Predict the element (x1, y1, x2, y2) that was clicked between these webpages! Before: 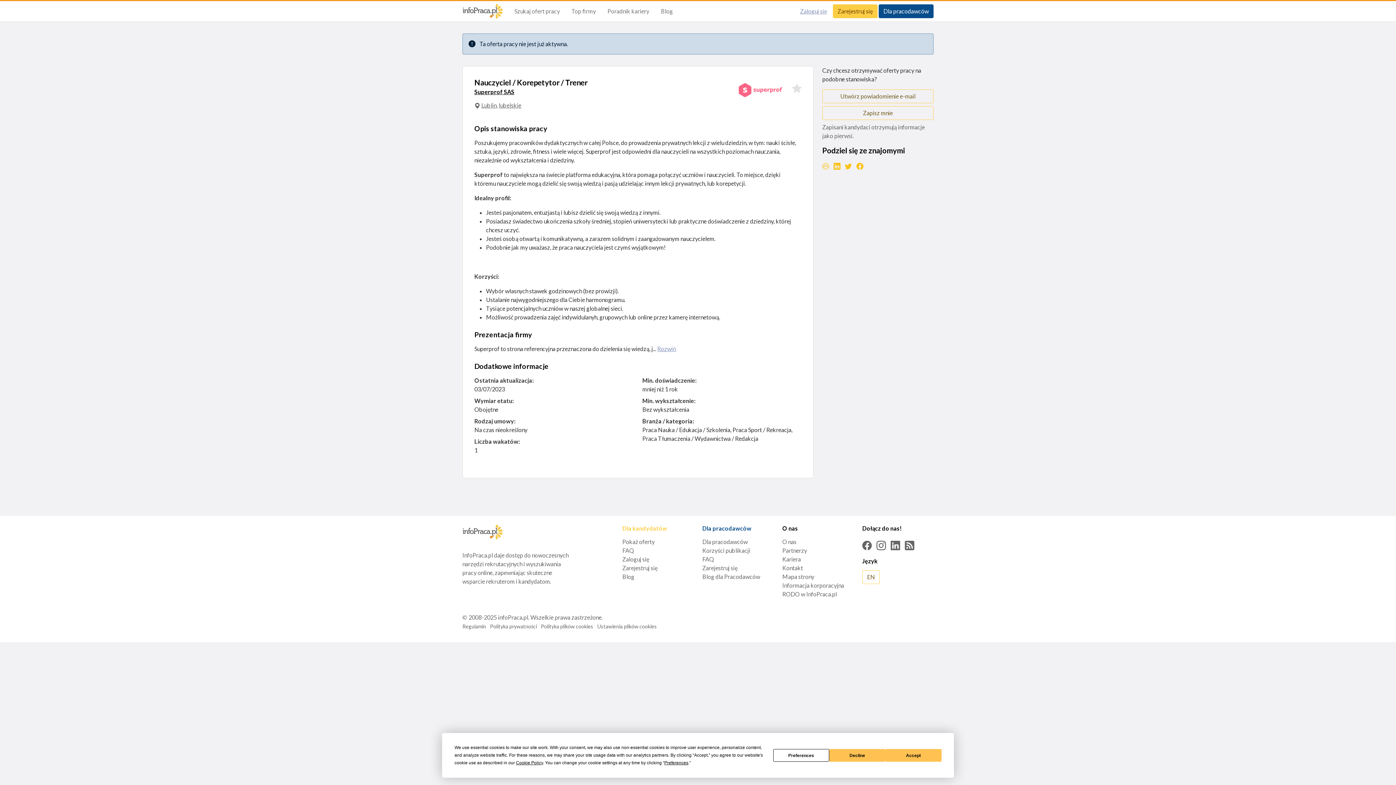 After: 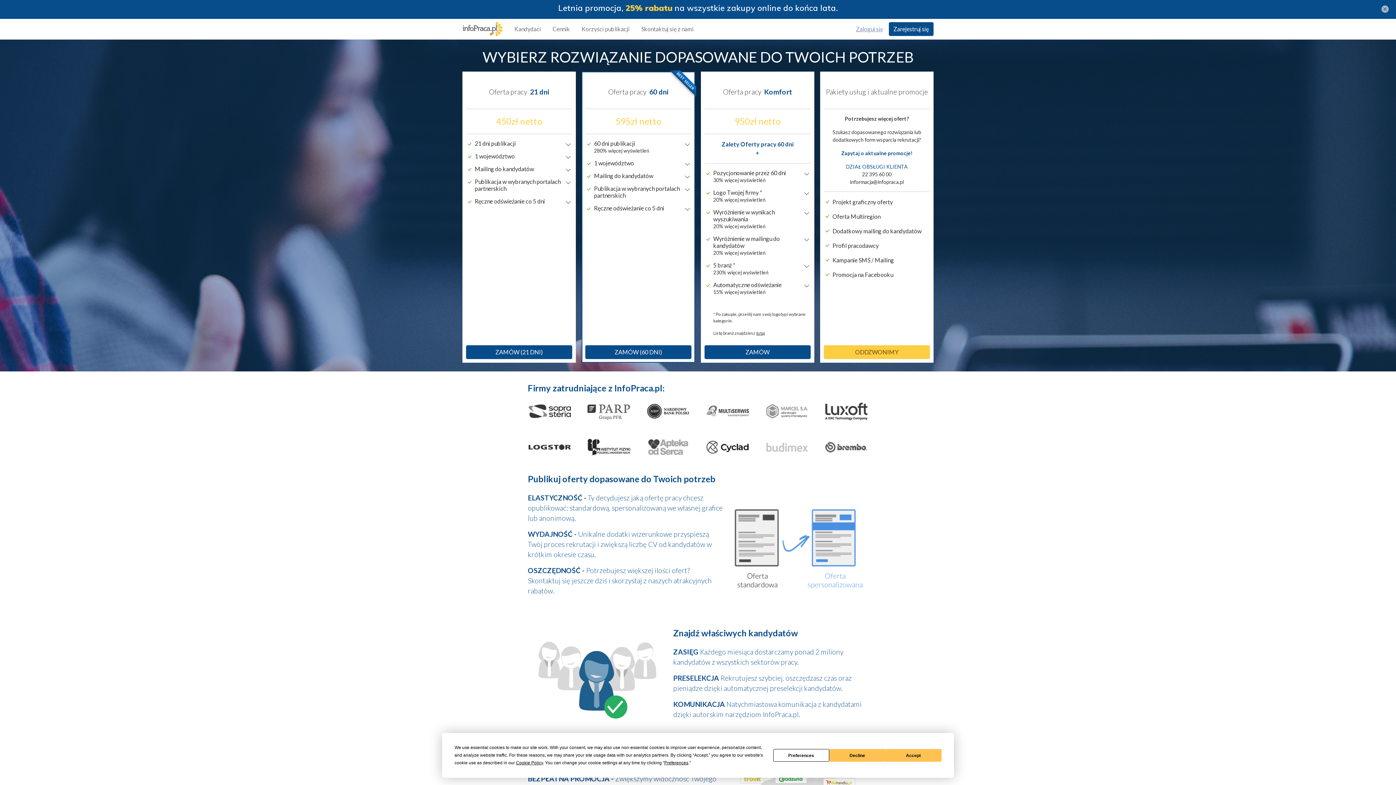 Action: bbox: (878, 4, 933, 18) label: Dla pracodawców